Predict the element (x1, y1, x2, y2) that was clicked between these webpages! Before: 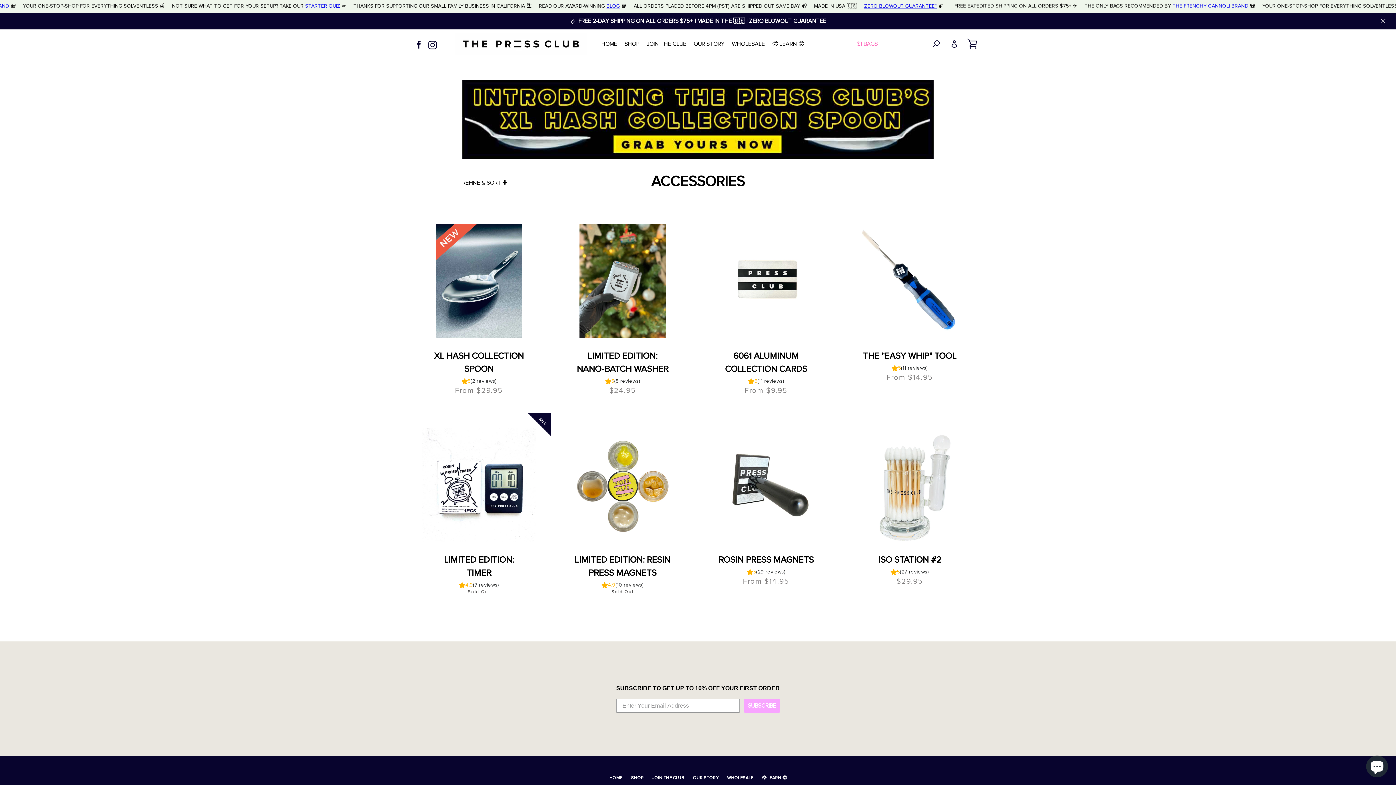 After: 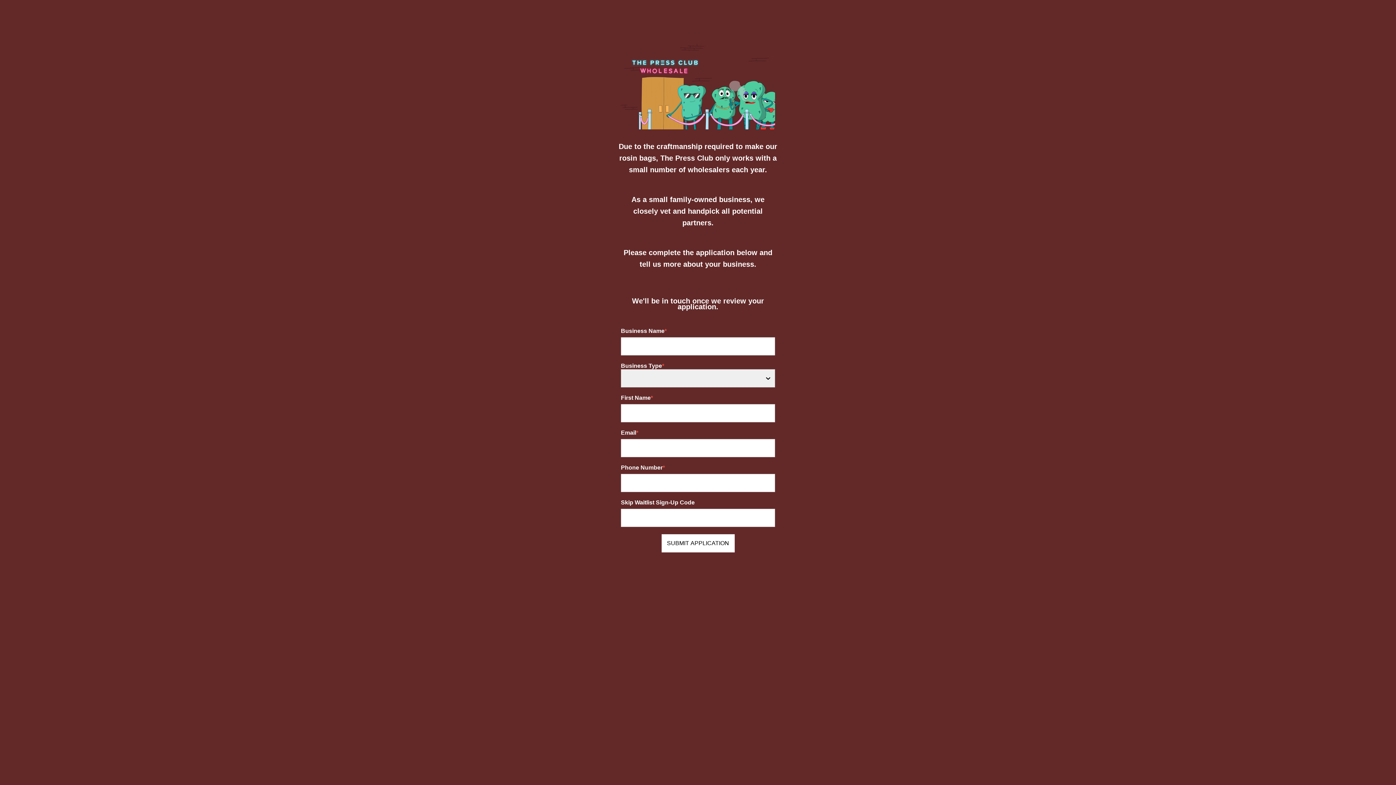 Action: label: WHOLESALE bbox: (728, 35, 768, 52)